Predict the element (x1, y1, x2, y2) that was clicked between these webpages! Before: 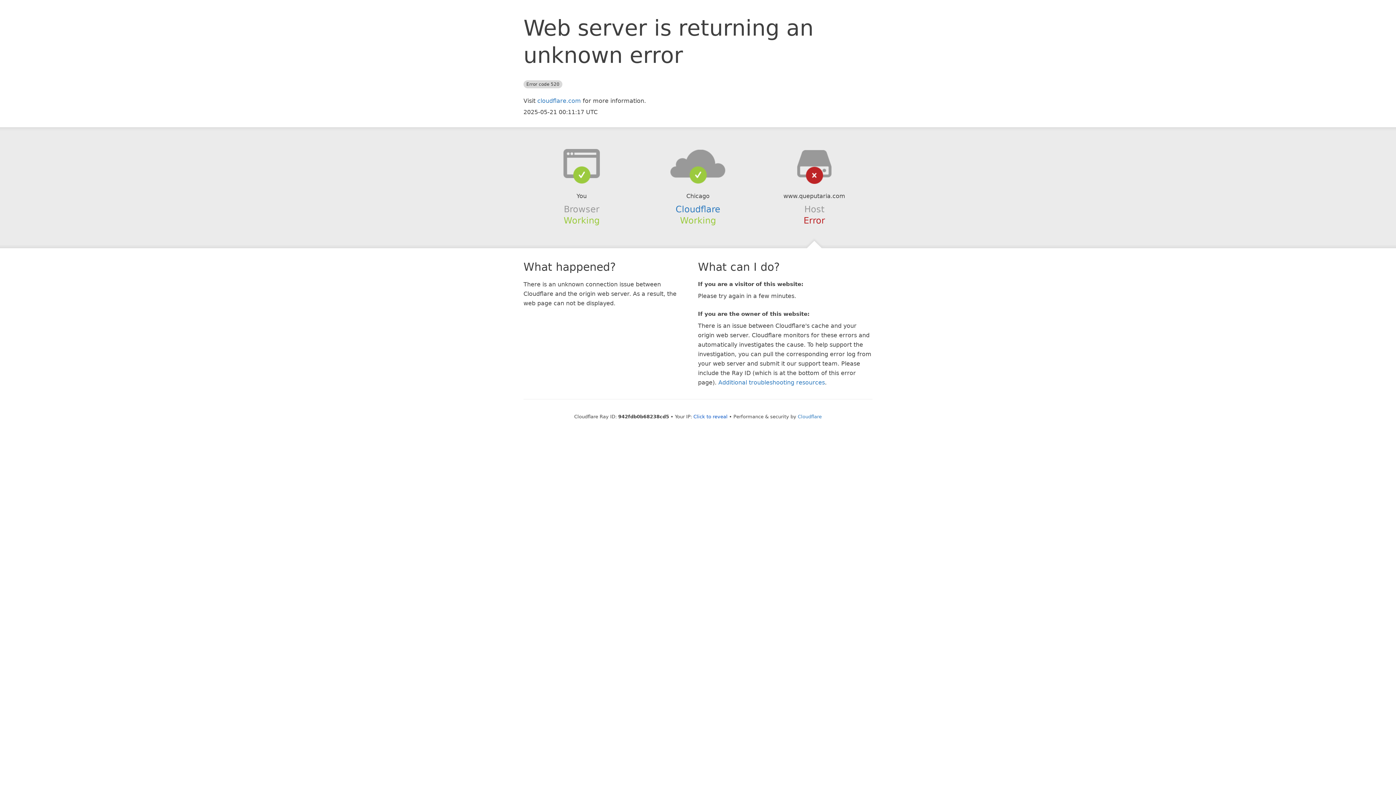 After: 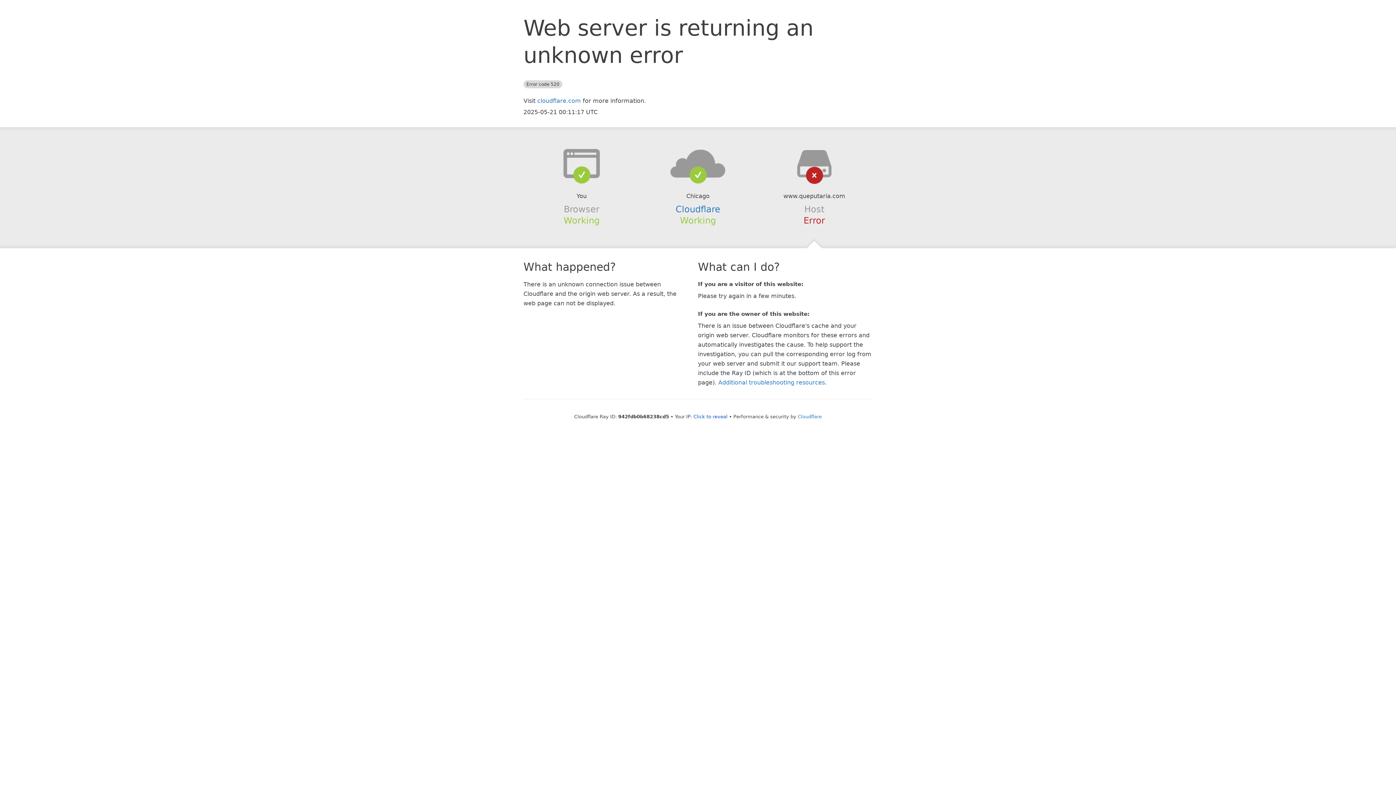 Action: bbox: (639, 148, 756, 178)